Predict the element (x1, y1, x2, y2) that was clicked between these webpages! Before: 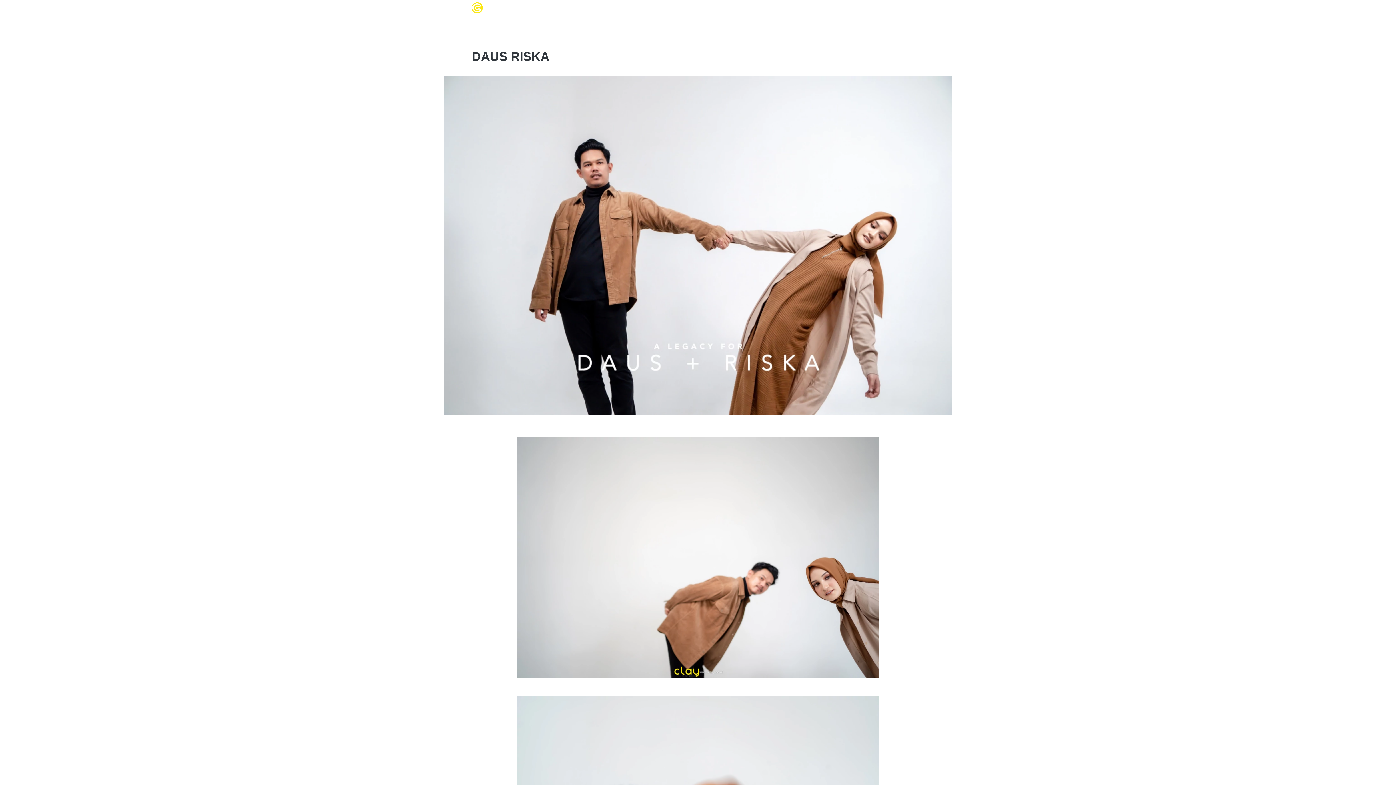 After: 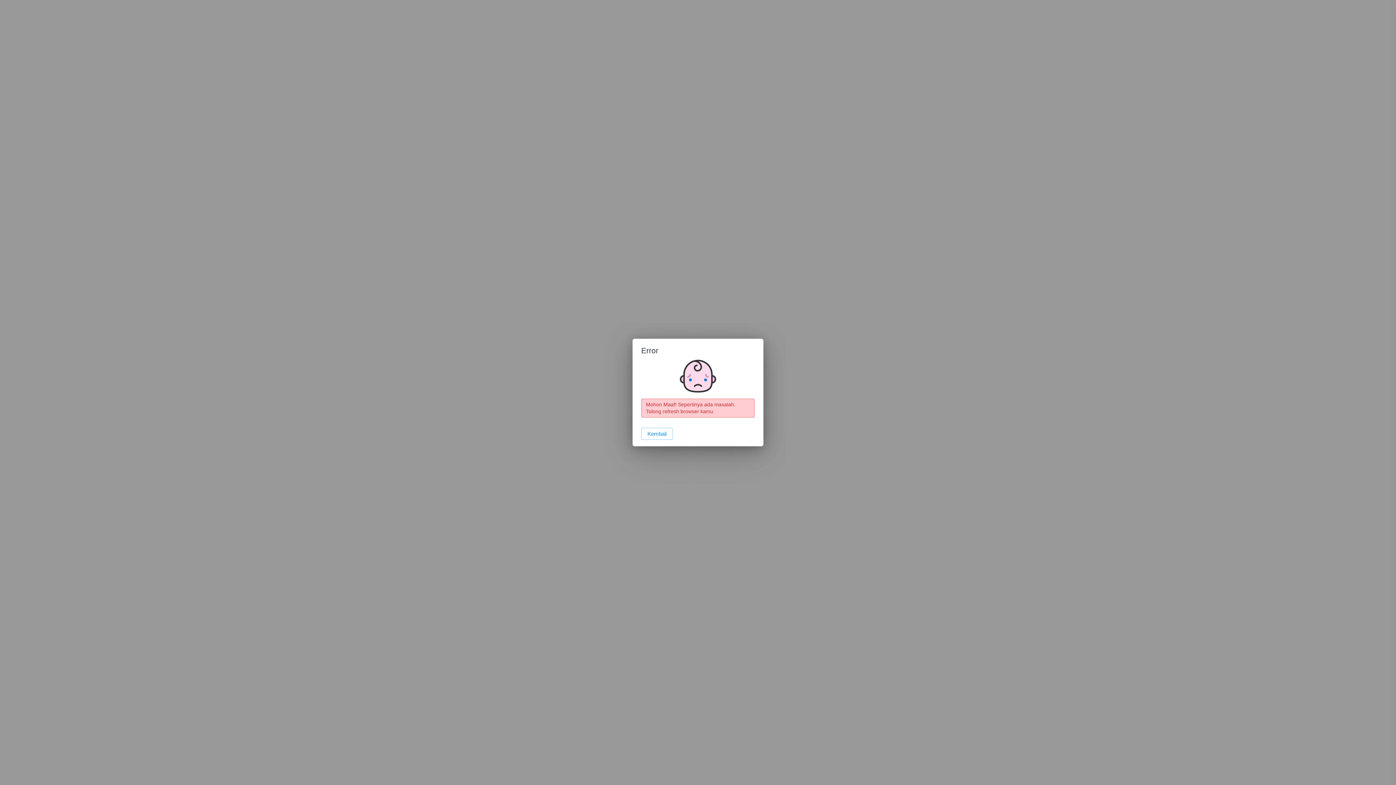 Action: label: PREWEDDING FILM bbox: (777, 0, 836, 16)